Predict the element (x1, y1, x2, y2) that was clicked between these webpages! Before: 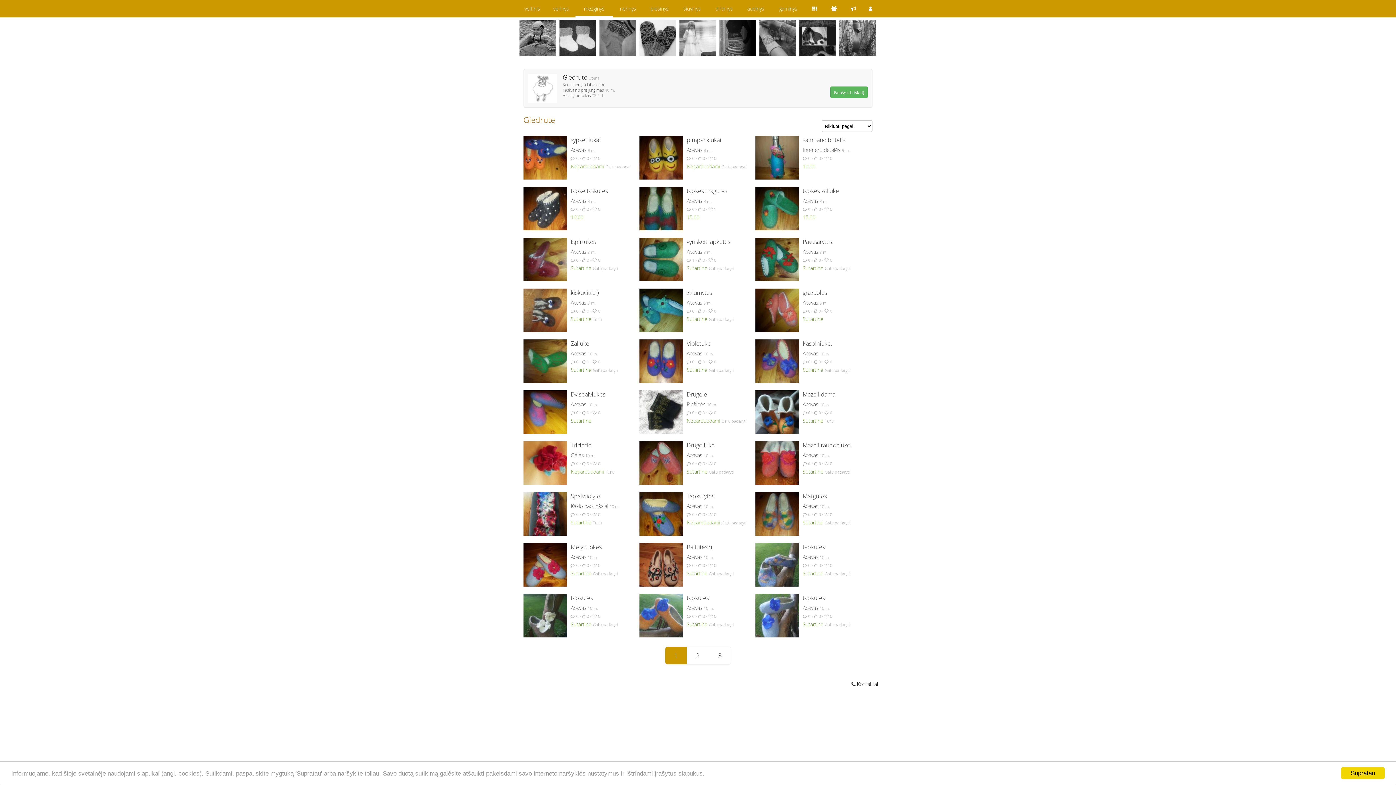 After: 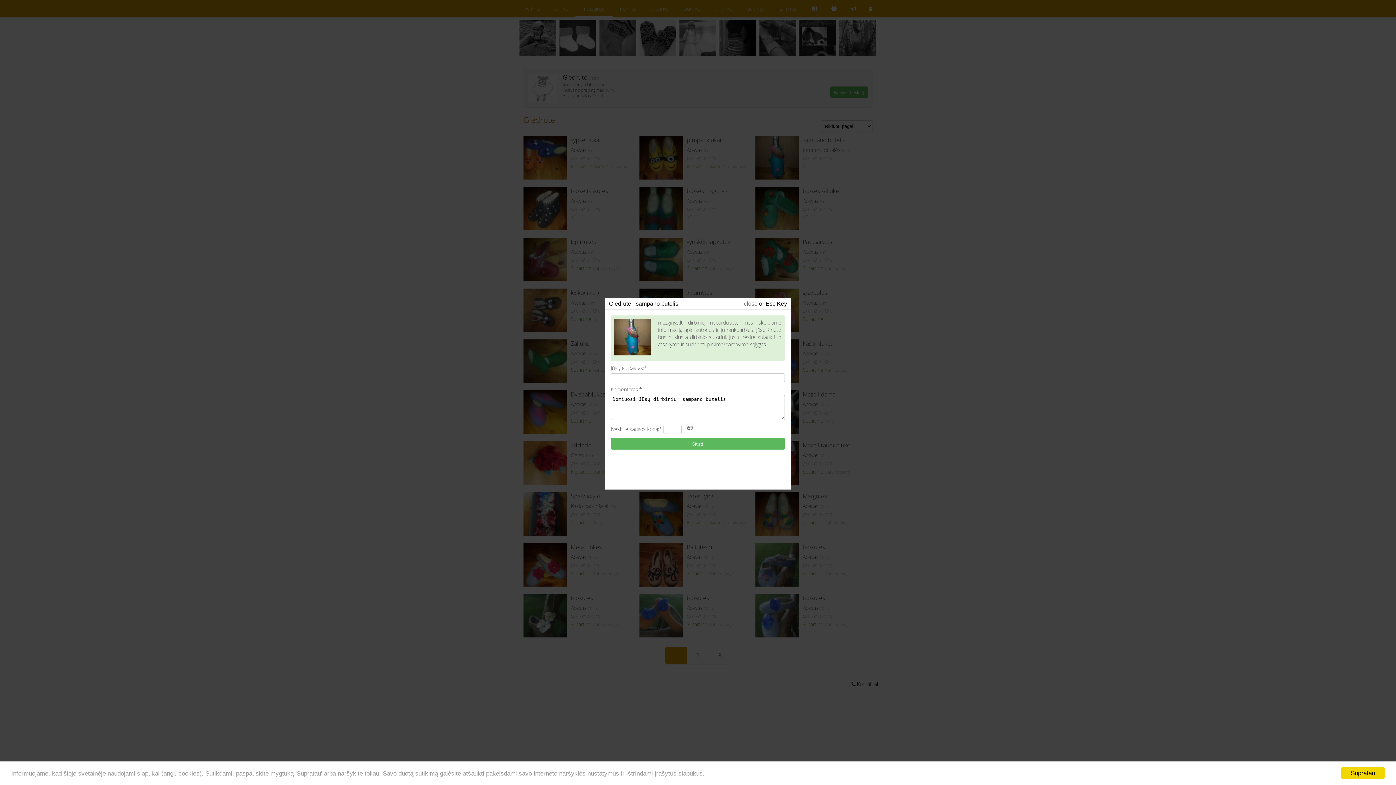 Action: bbox: (802, 162, 815, 169) label: 10.00